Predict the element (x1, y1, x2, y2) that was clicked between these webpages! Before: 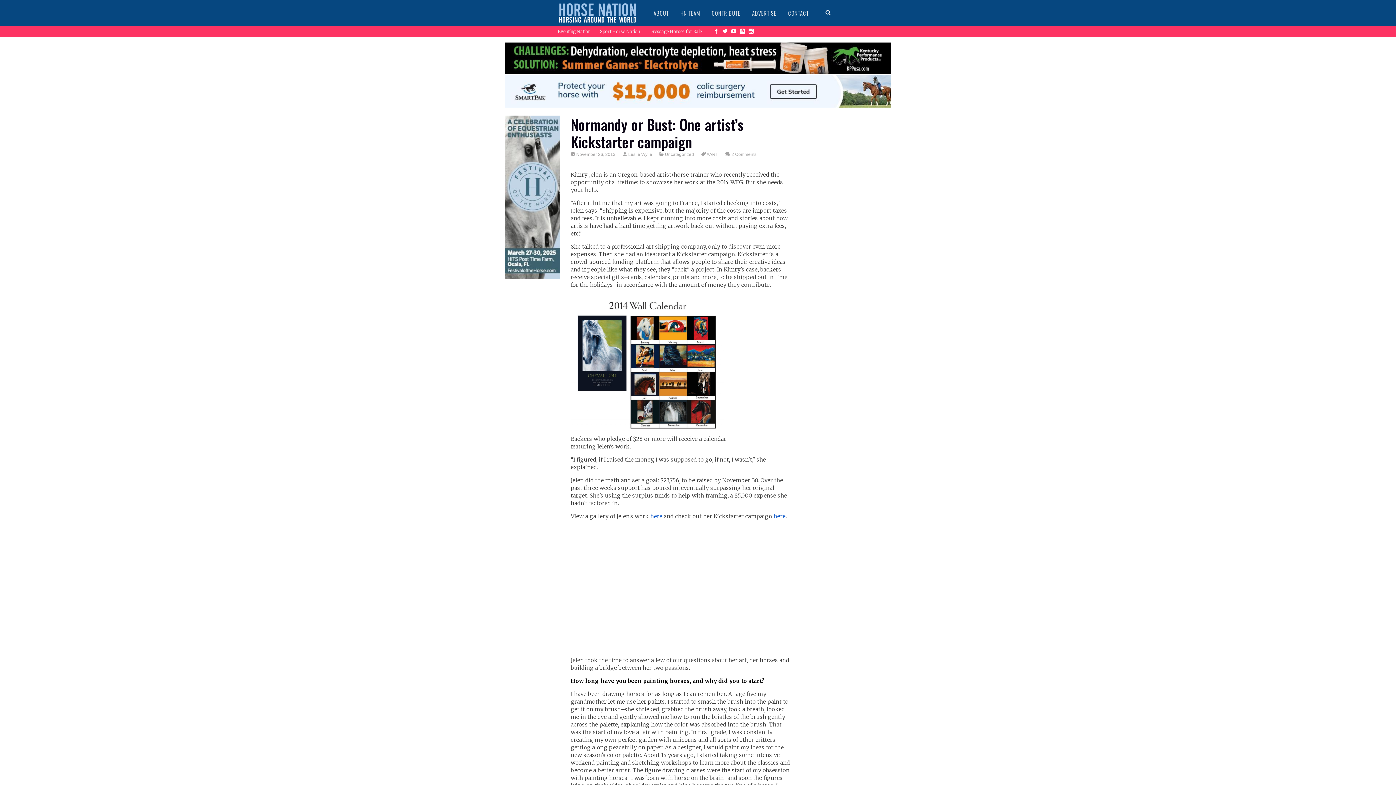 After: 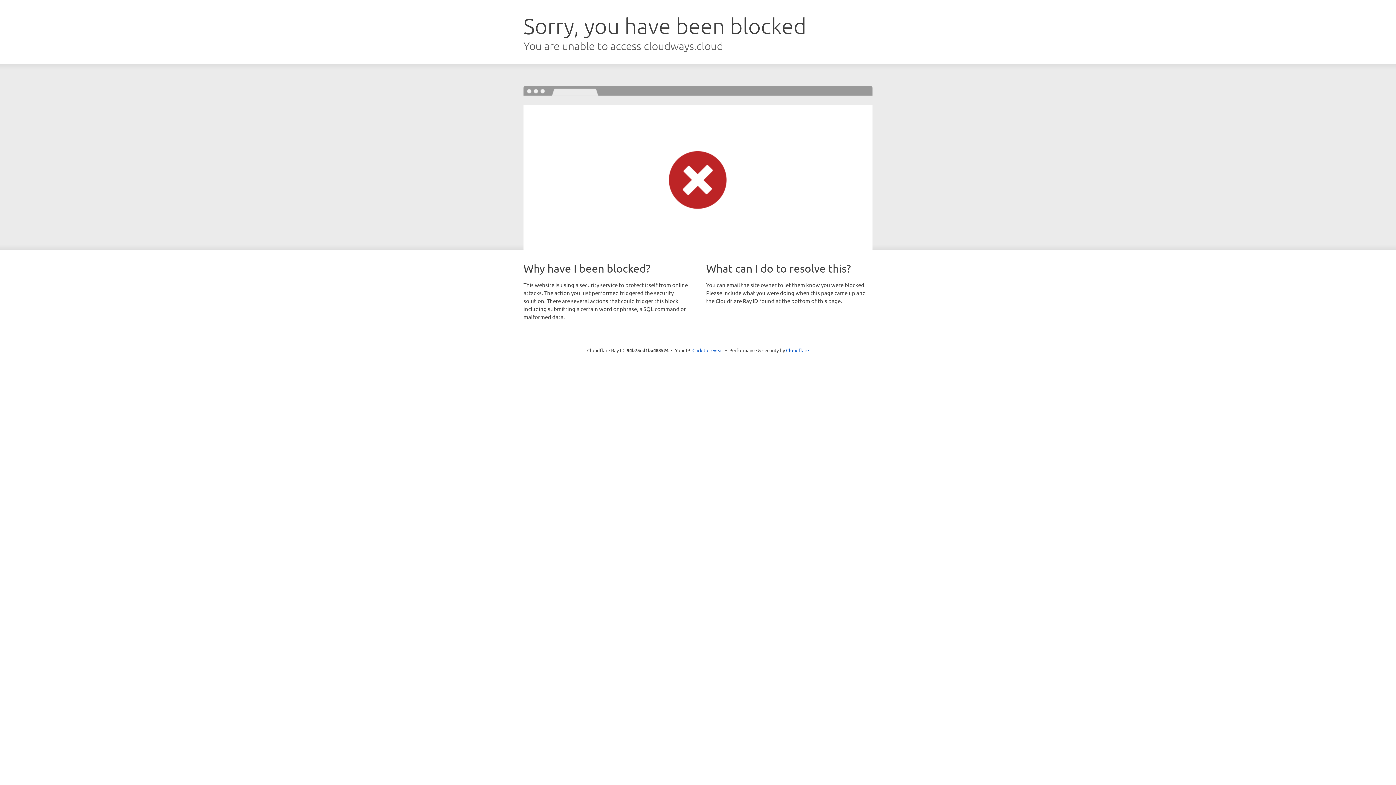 Action: bbox: (645, 26, 706, 36) label: Dressage Horses for Sale